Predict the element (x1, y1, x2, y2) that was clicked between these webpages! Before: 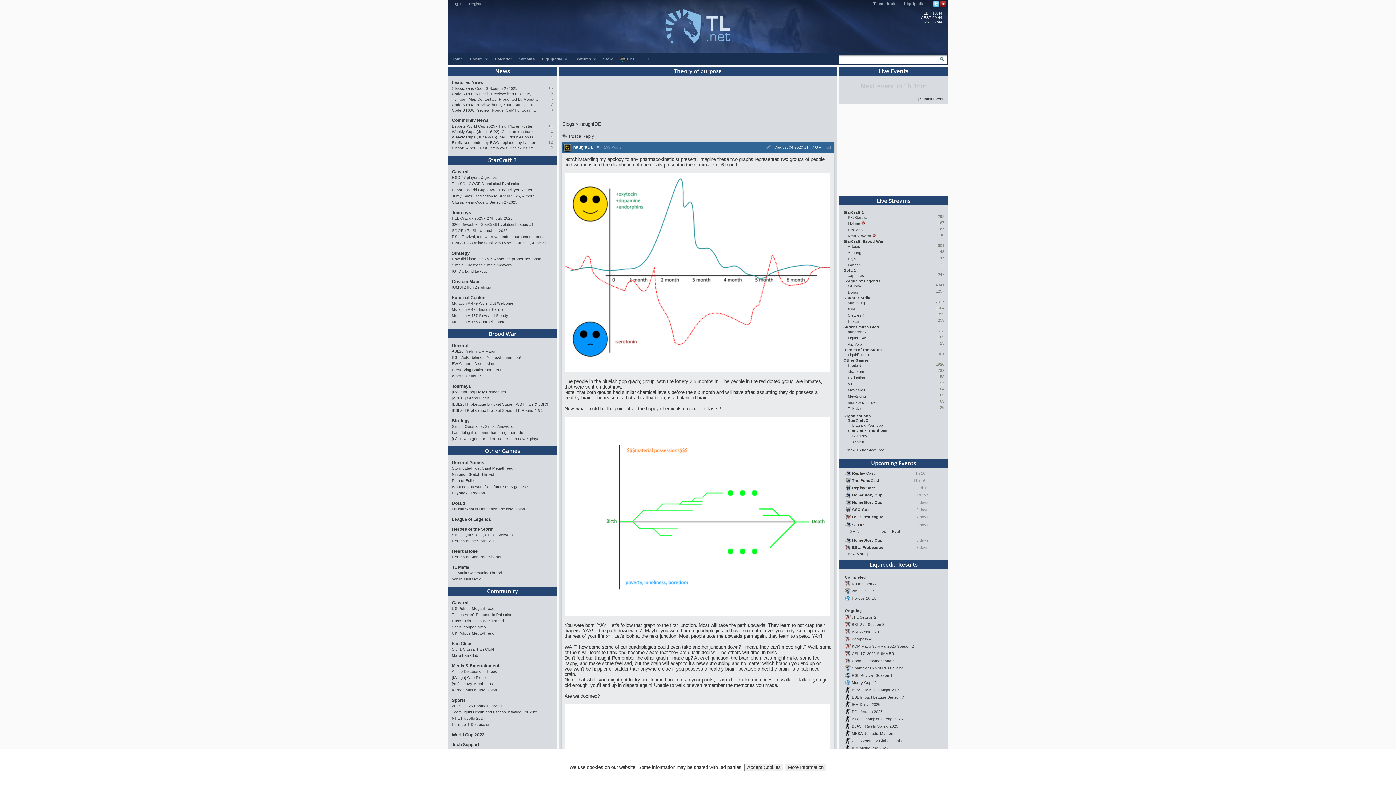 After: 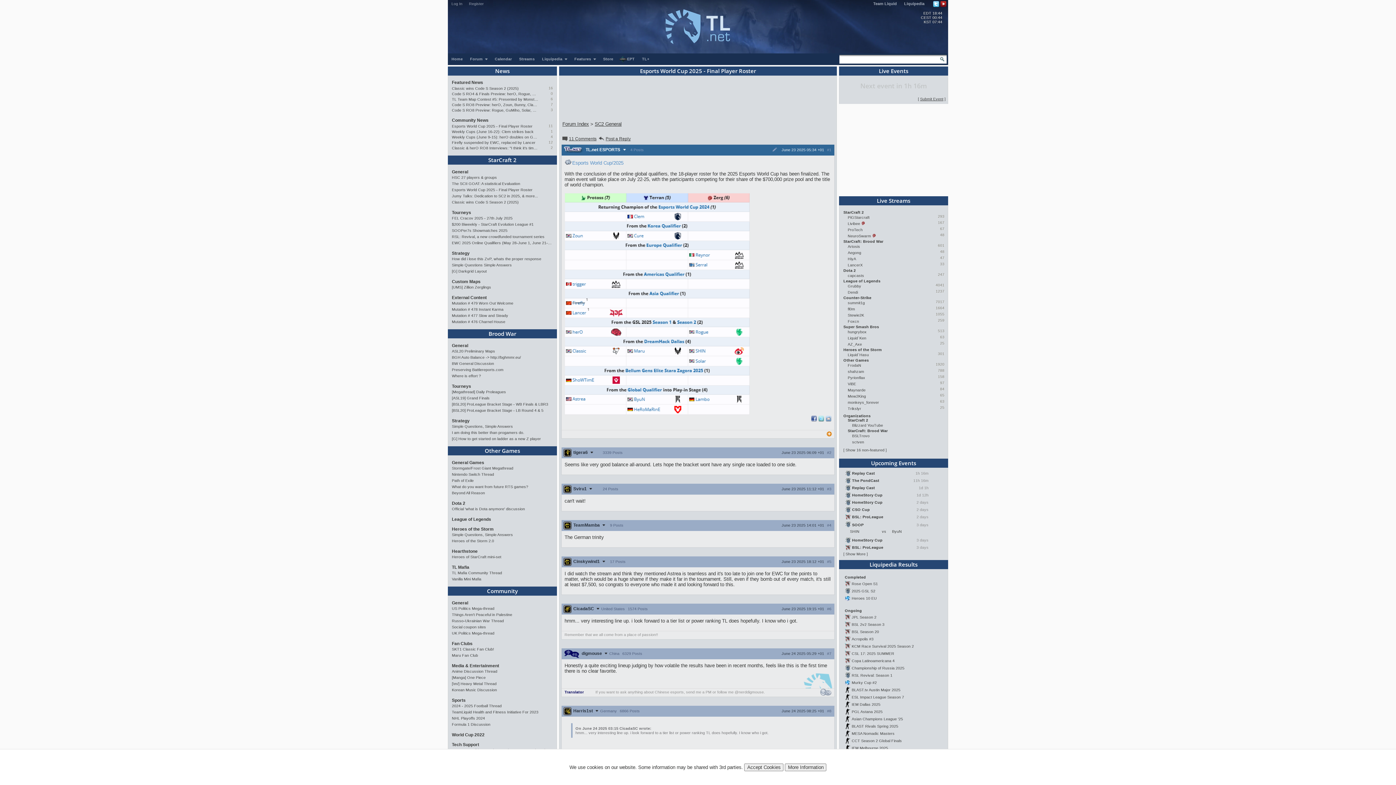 Action: bbox: (548, 124, 553, 128) label: 11